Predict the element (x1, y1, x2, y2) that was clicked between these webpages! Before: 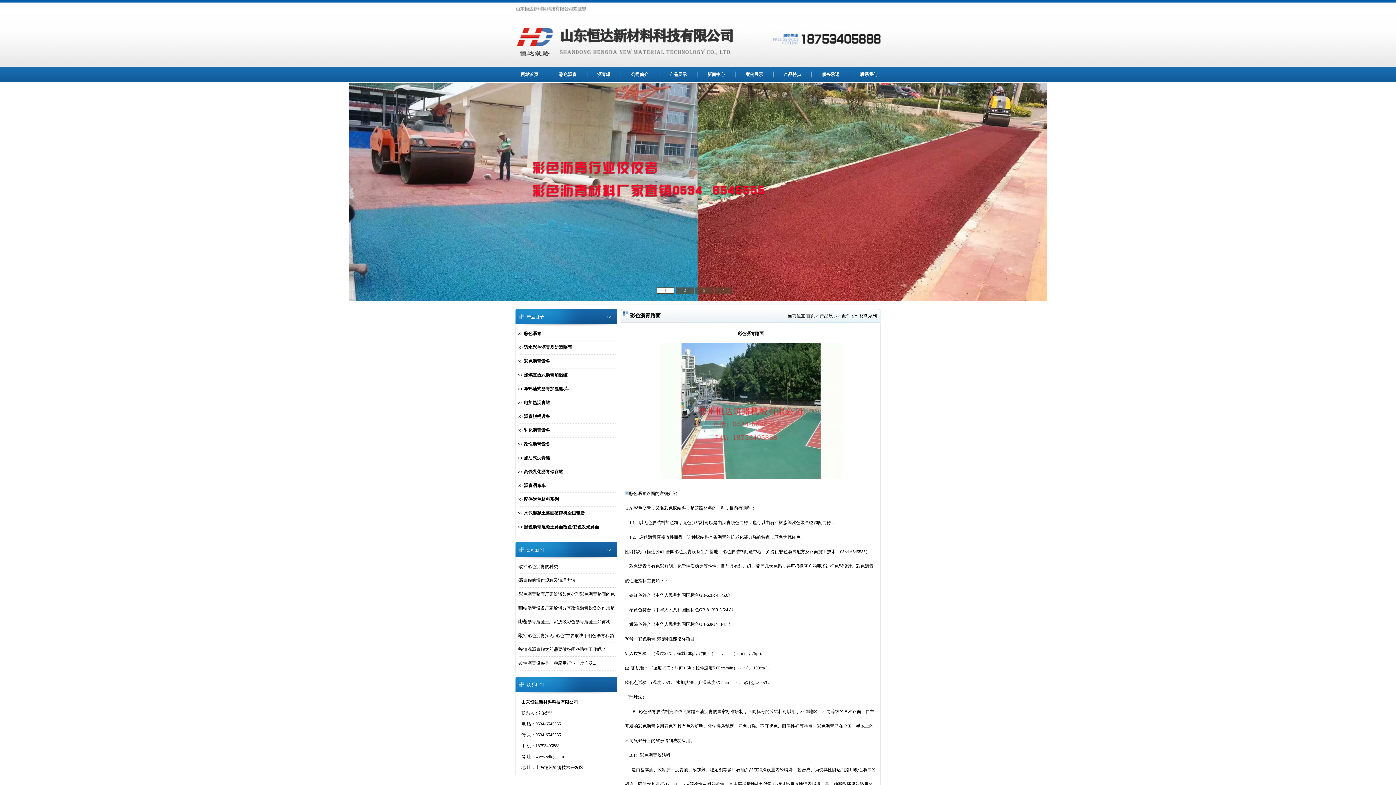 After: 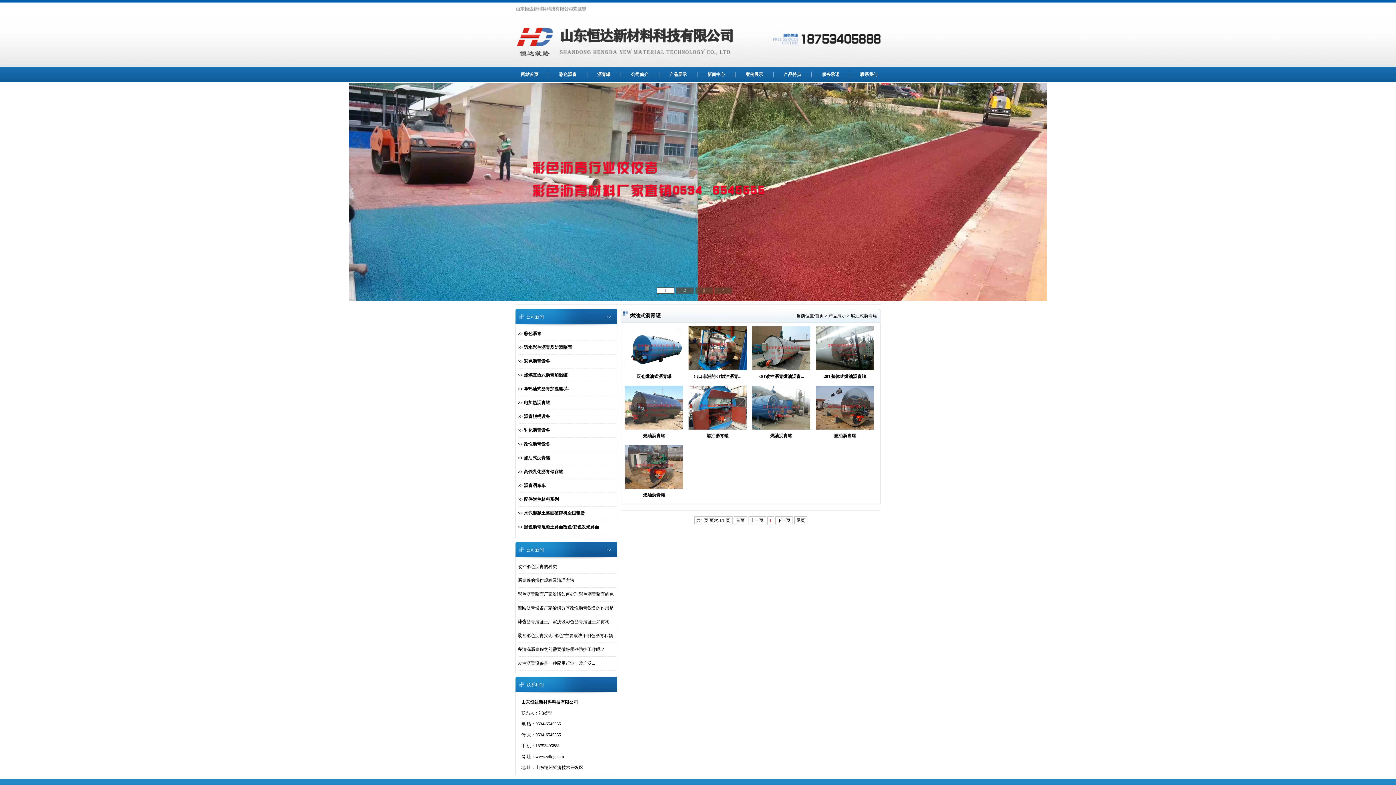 Action: bbox: (517, 455, 550, 460) label: >> 燃油式沥青罐